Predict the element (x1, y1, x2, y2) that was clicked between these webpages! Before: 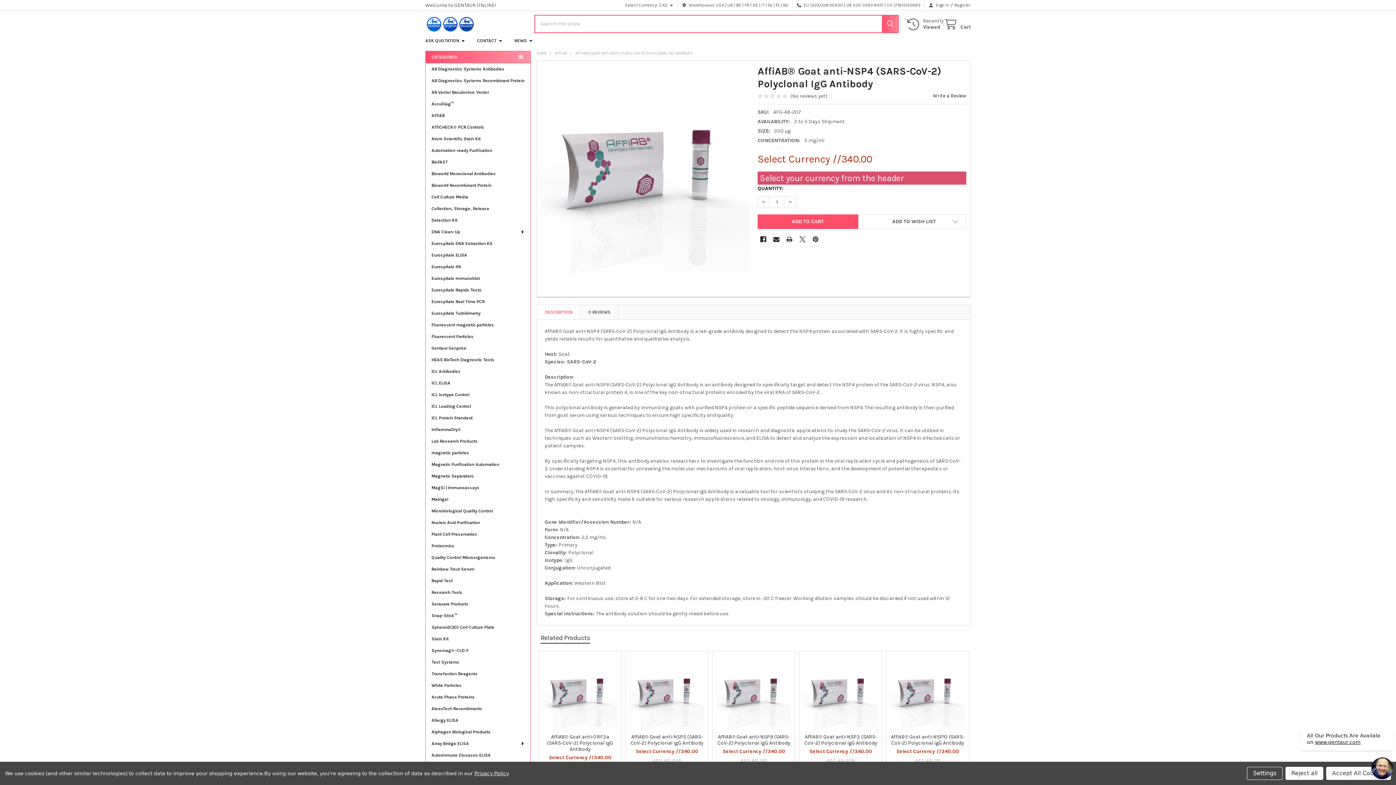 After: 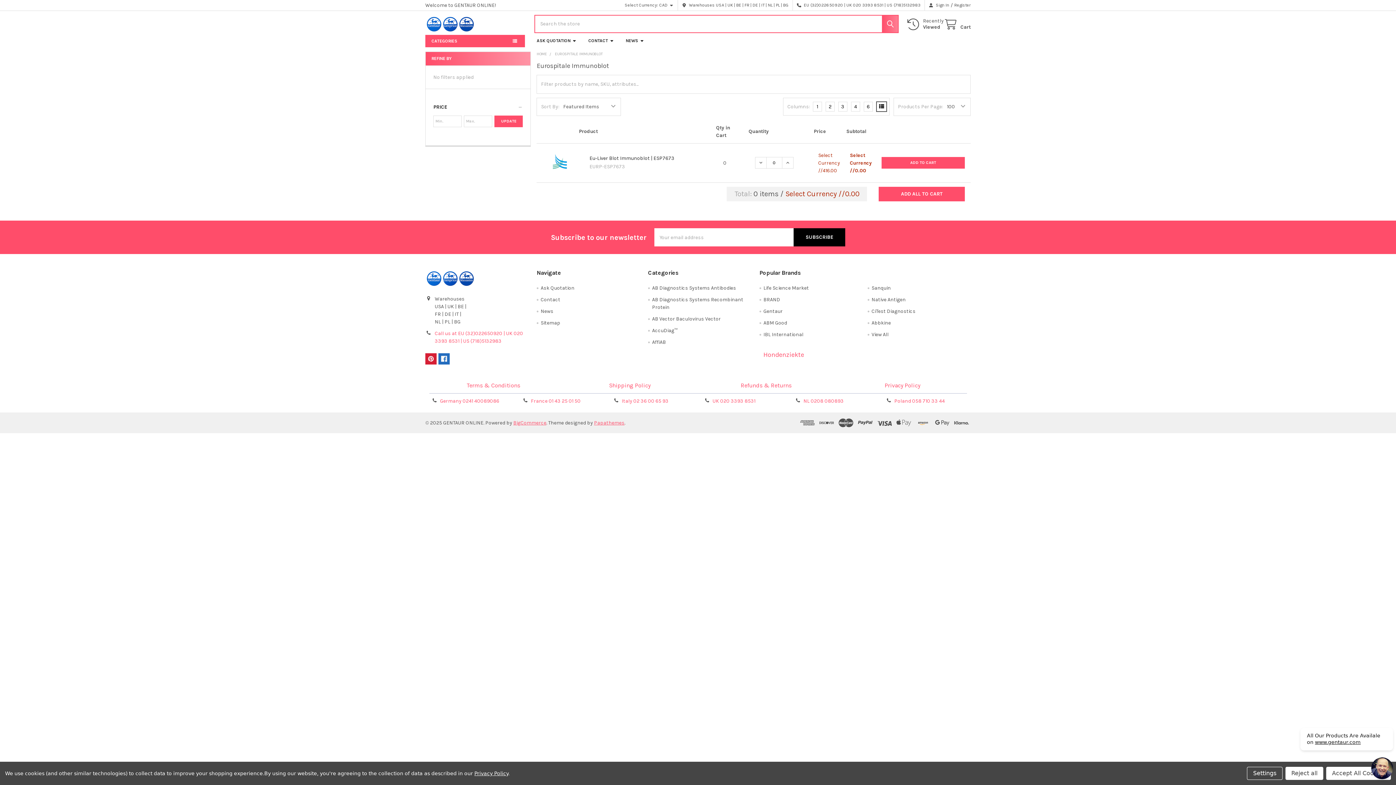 Action: bbox: (425, 272, 530, 284) label: Eurospitale Immunoblot